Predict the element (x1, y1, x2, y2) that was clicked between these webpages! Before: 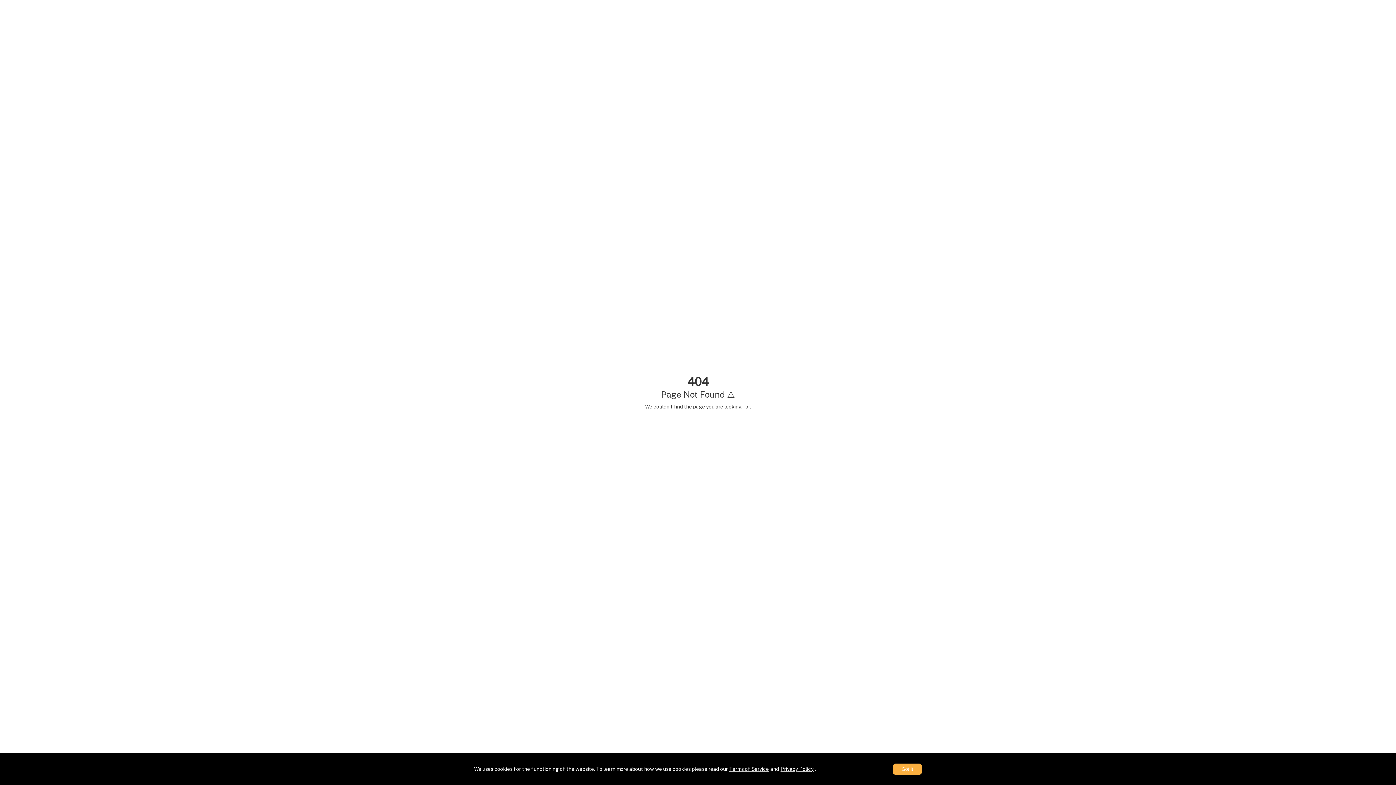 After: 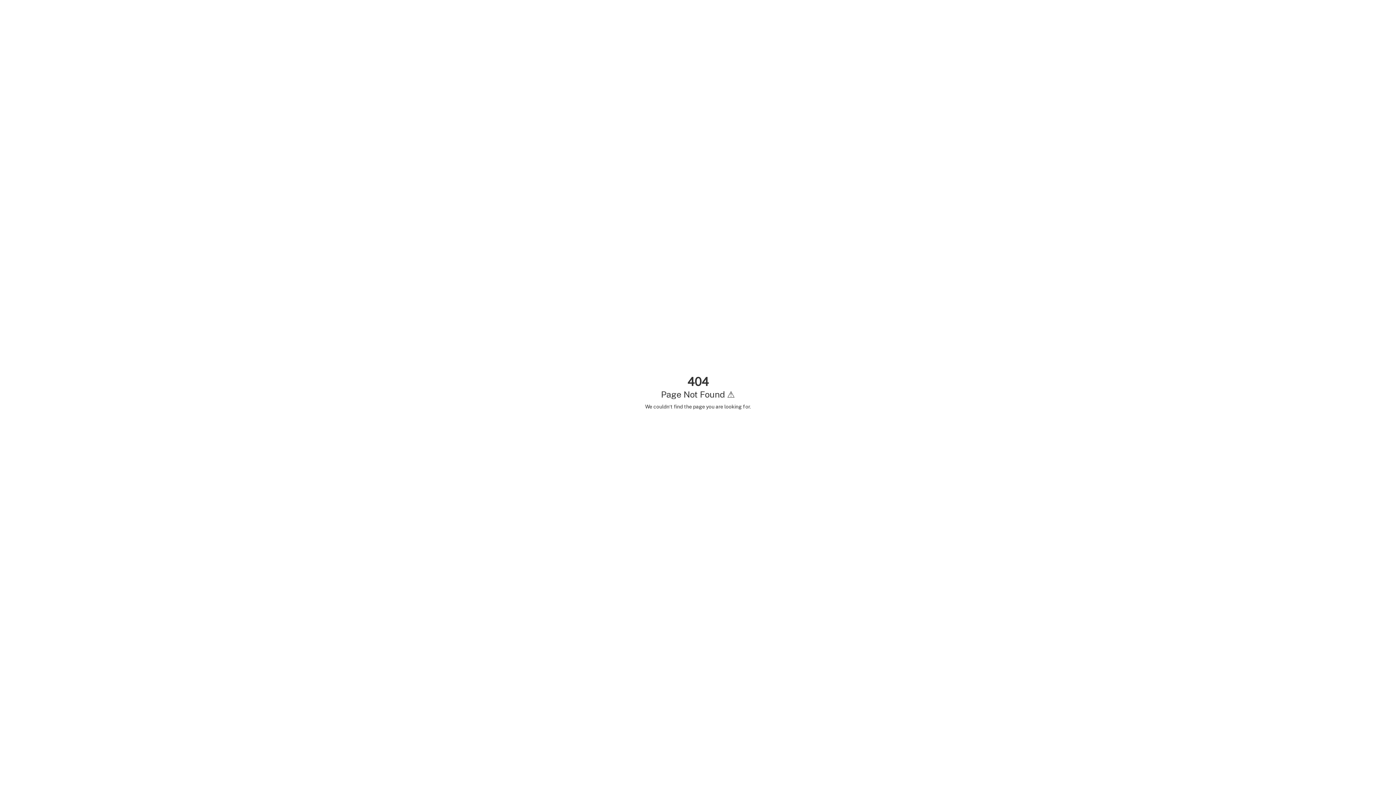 Action: bbox: (893, 763, 922, 775) label: Got it